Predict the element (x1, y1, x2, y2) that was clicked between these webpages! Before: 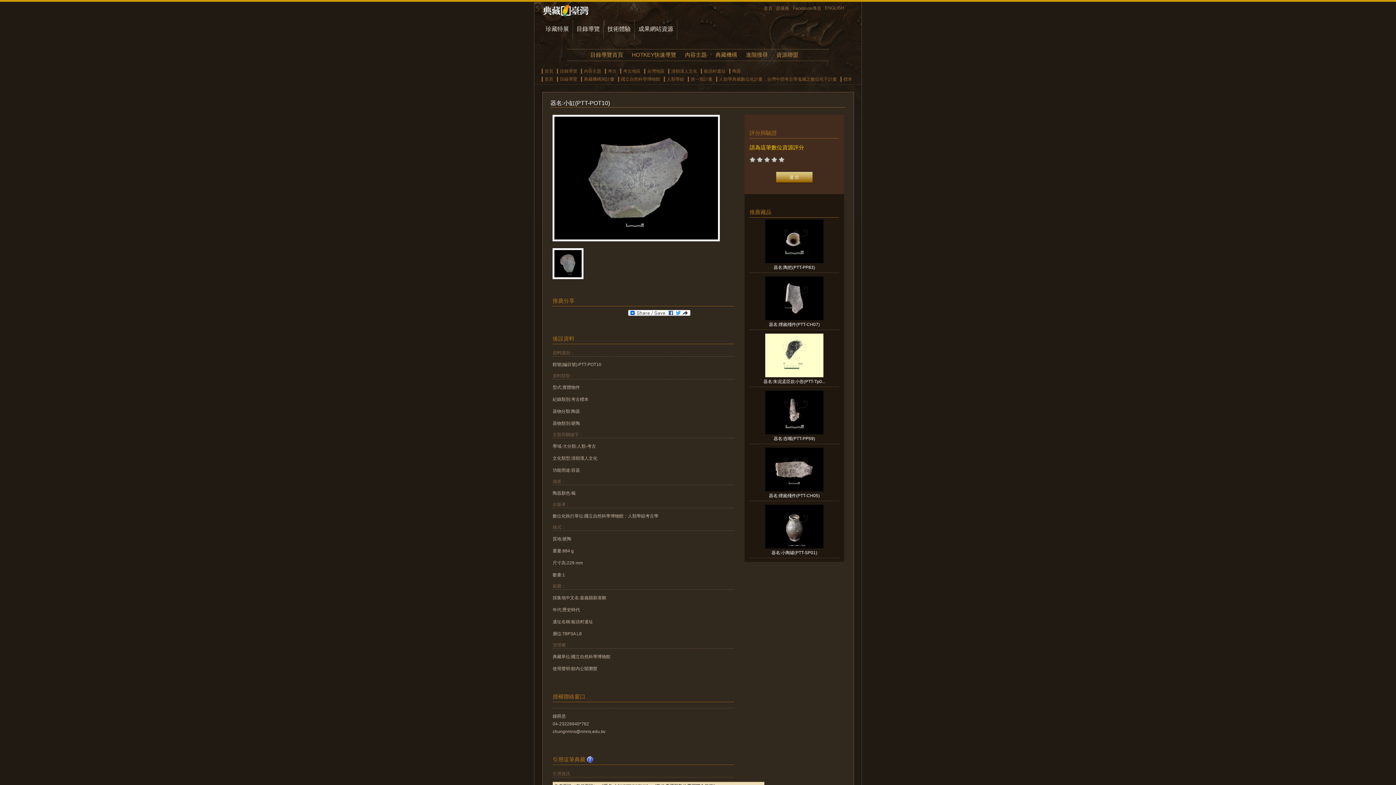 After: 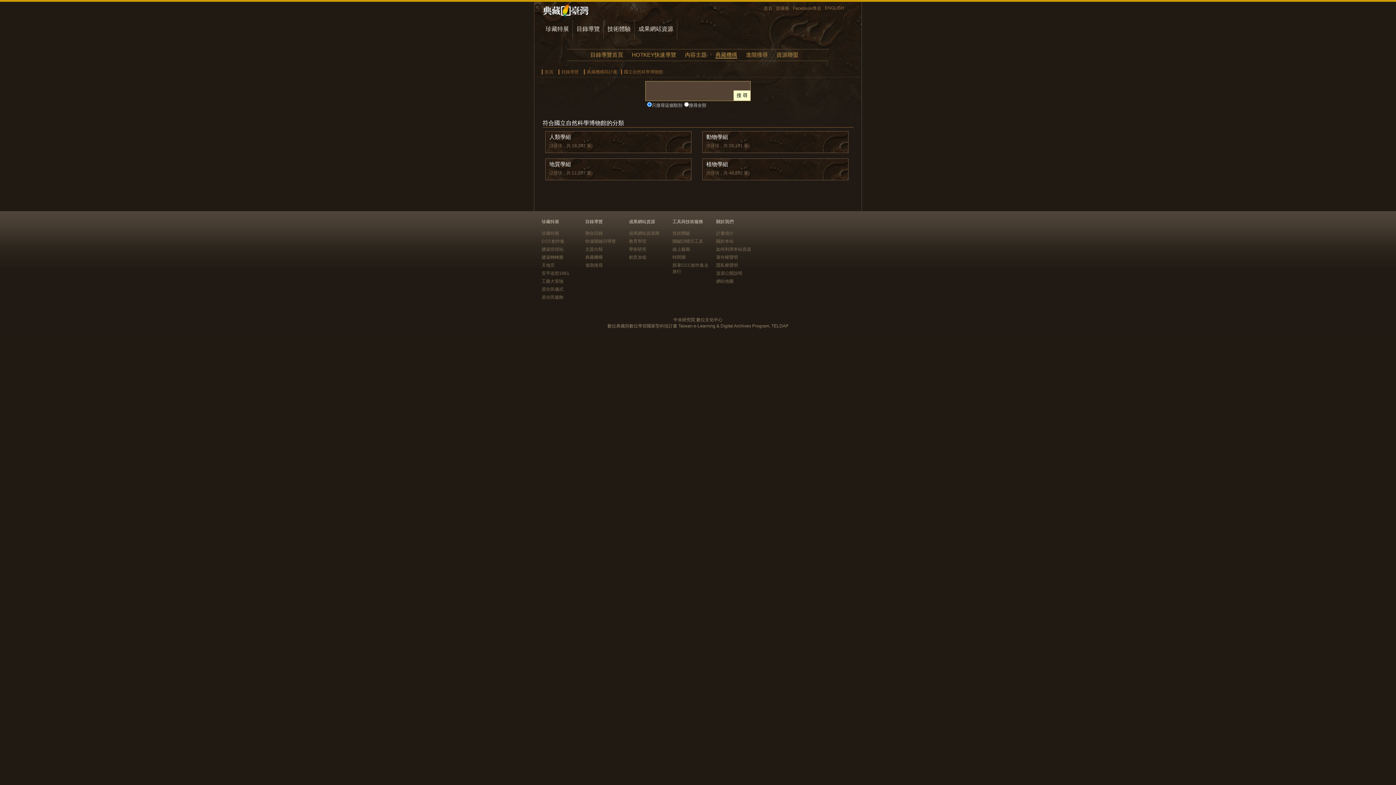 Action: bbox: (621, 76, 660, 81) label: 國立自然科學博物館